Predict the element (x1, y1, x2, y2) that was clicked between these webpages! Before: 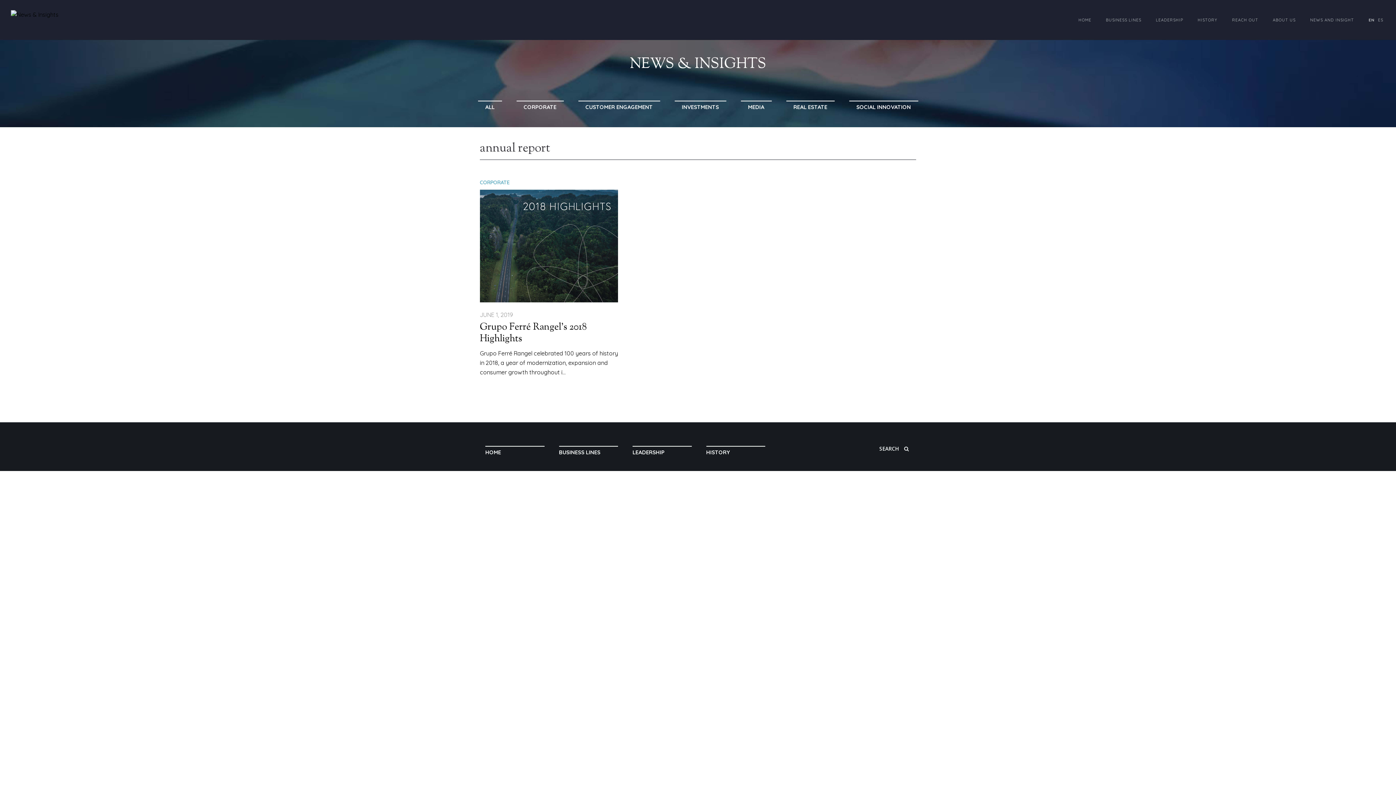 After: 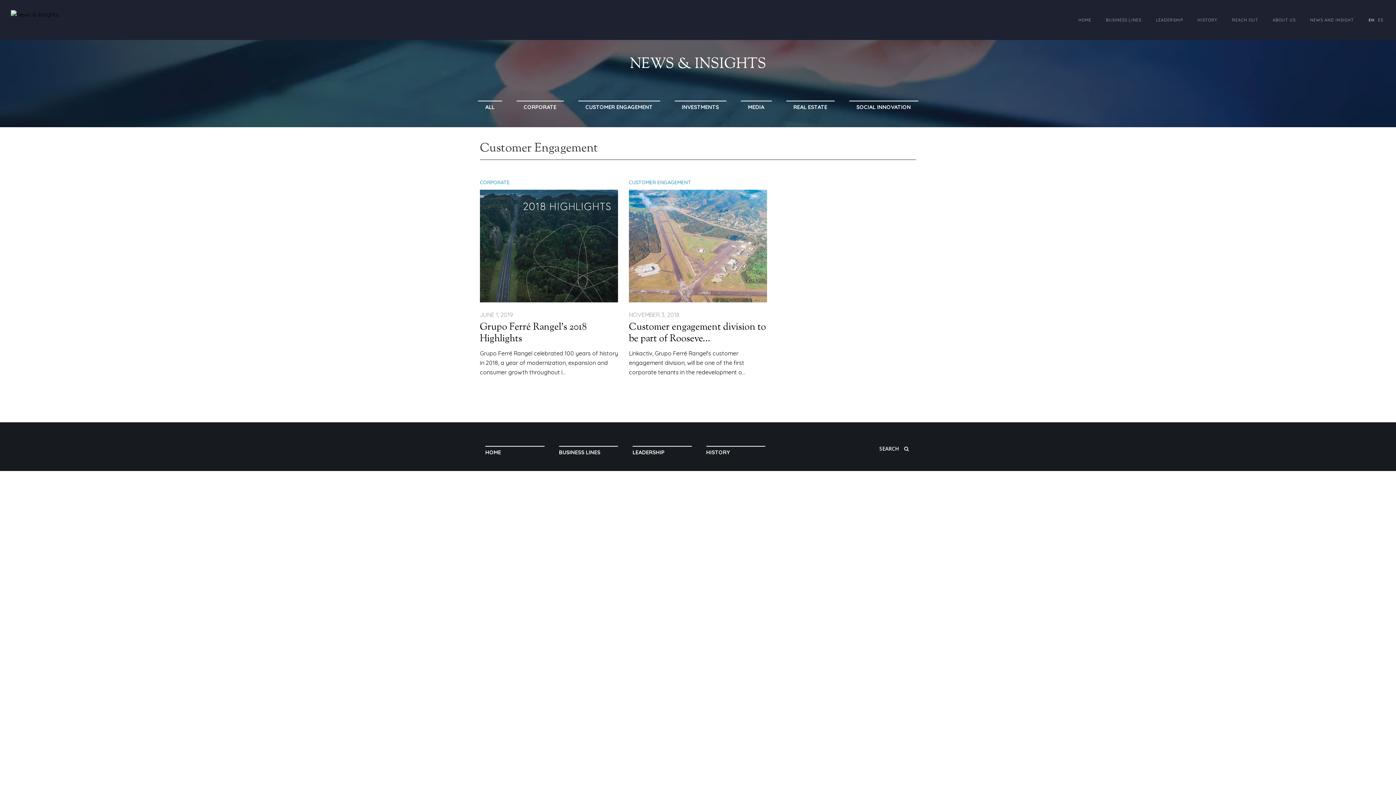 Action: label: CUSTOMER ENGAGEMENT bbox: (578, 100, 660, 111)